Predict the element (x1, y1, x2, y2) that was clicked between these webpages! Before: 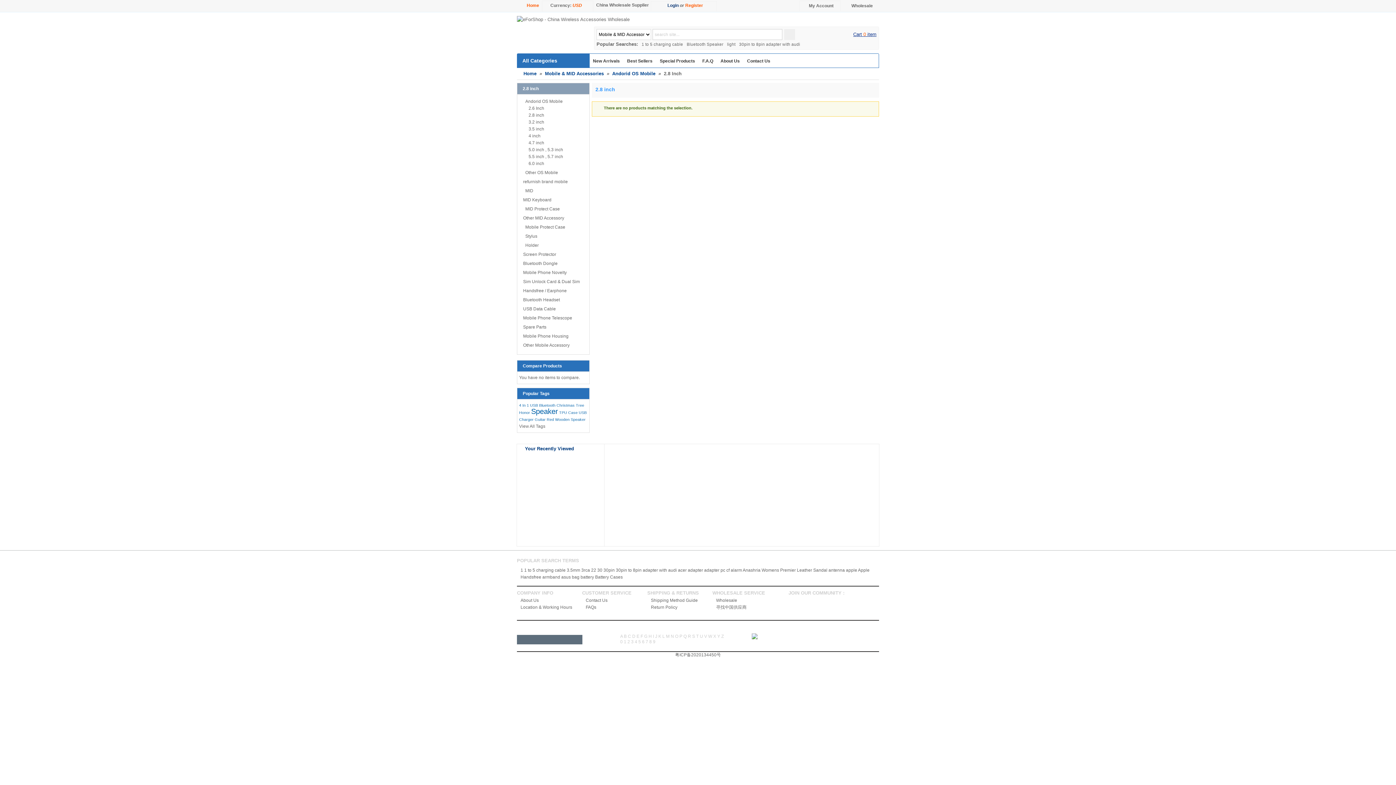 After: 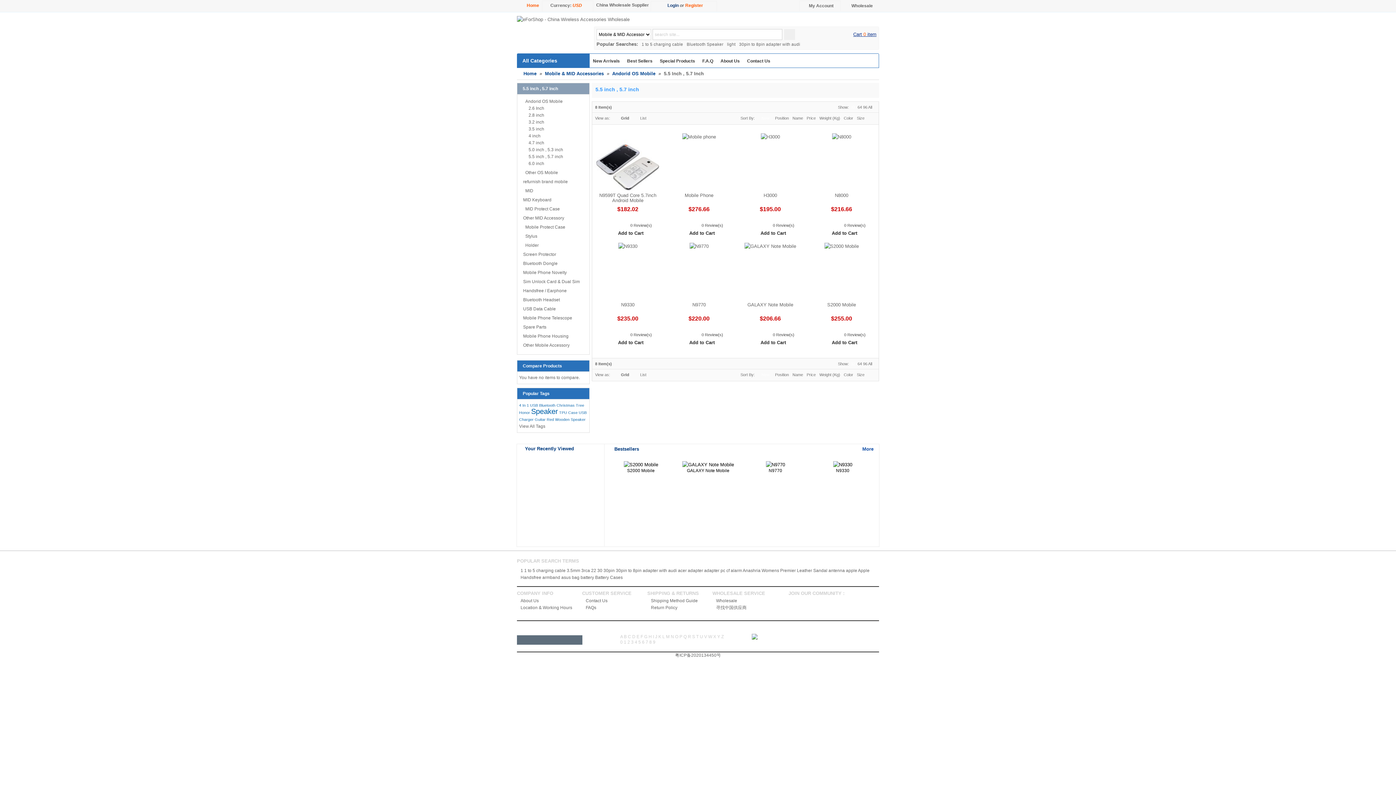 Action: bbox: (528, 154, 563, 159) label: 5.5 inch , 5.7 inch